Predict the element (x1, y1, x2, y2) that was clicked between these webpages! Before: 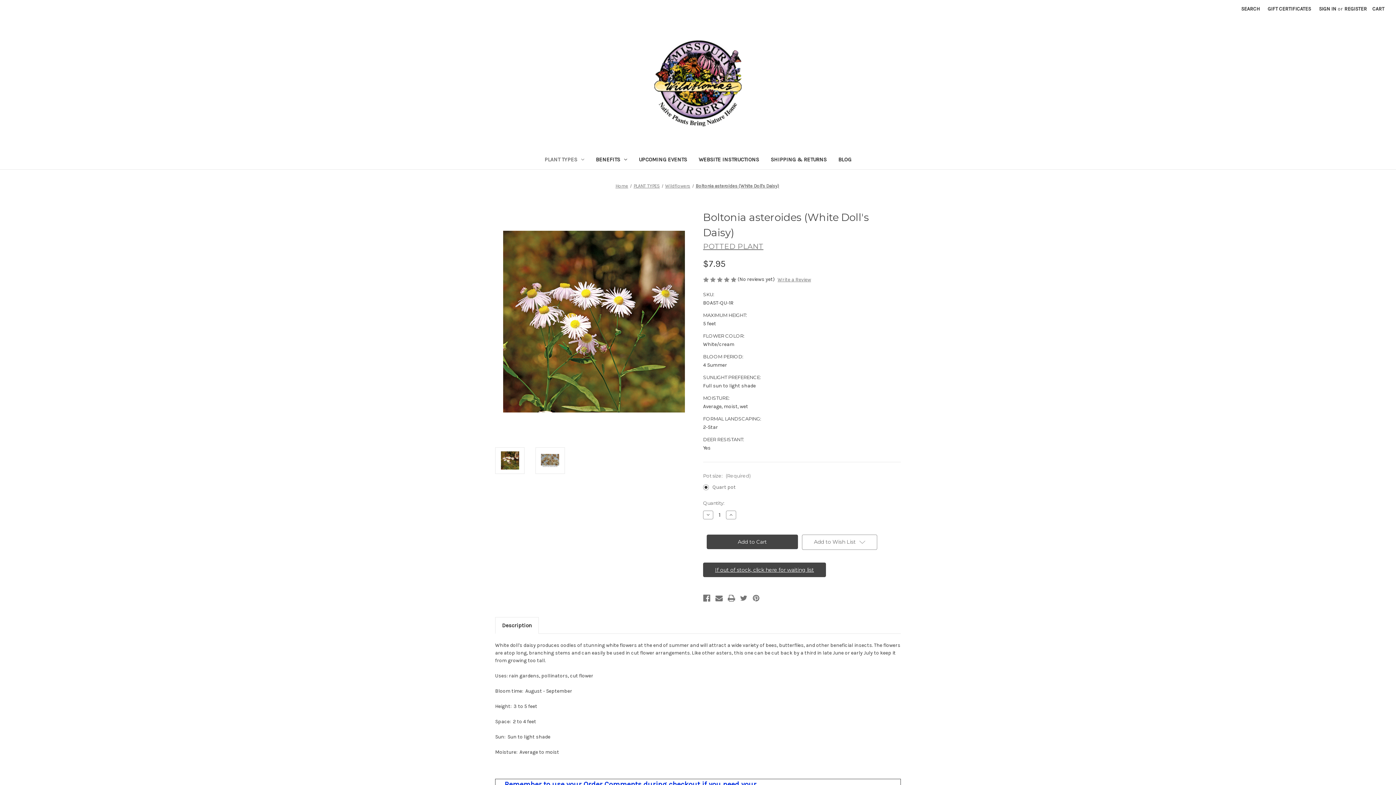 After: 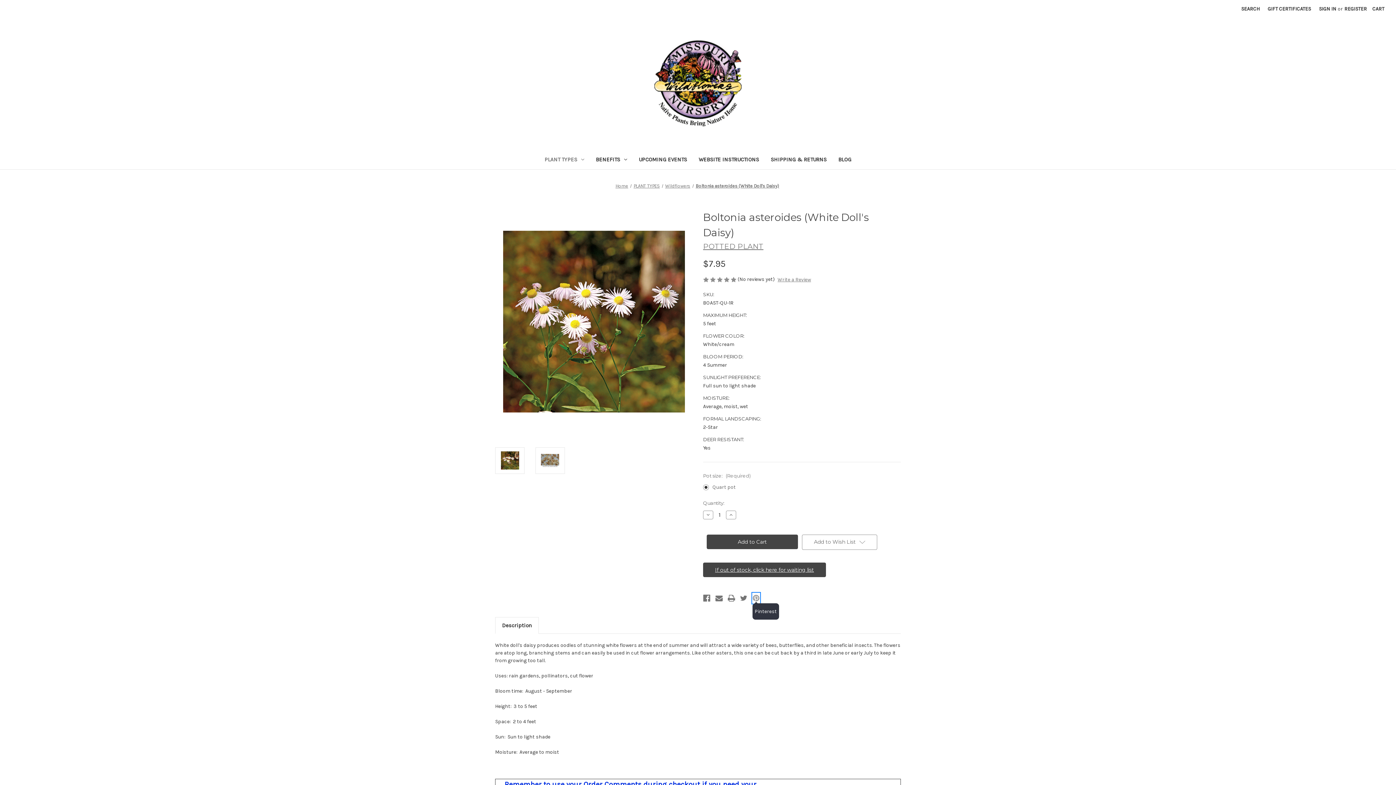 Action: bbox: (752, 593, 759, 603) label: Pinterest